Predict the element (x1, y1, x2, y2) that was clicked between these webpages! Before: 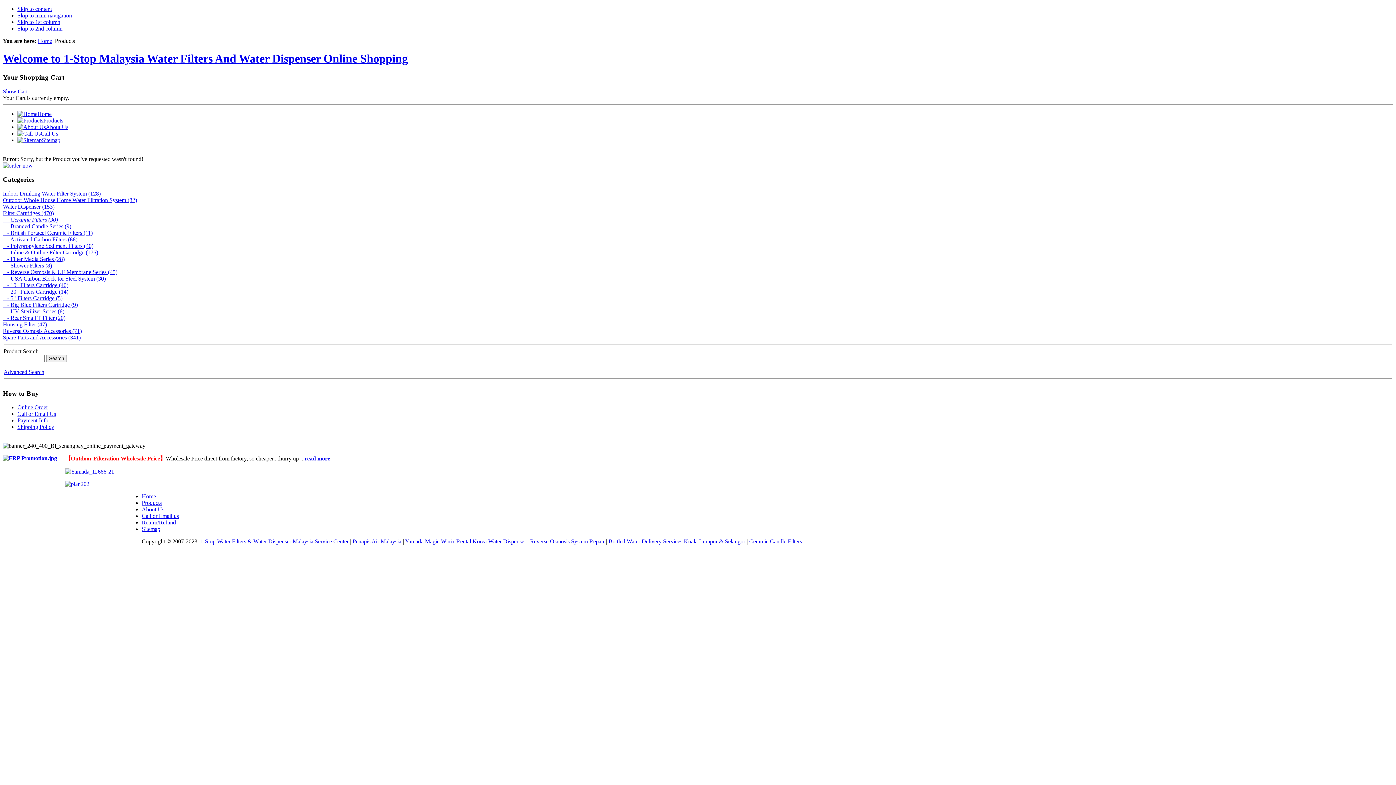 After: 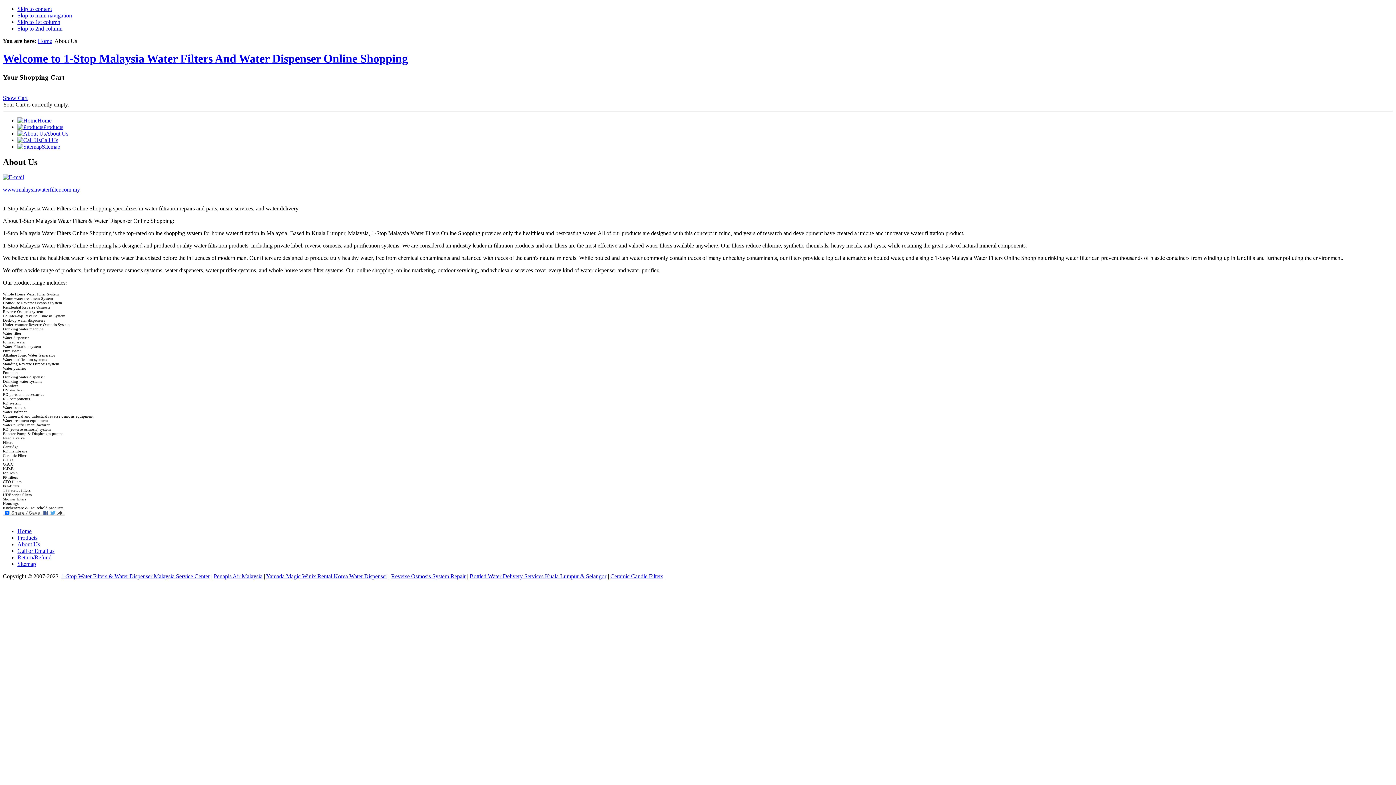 Action: bbox: (141, 506, 164, 512) label: About Us